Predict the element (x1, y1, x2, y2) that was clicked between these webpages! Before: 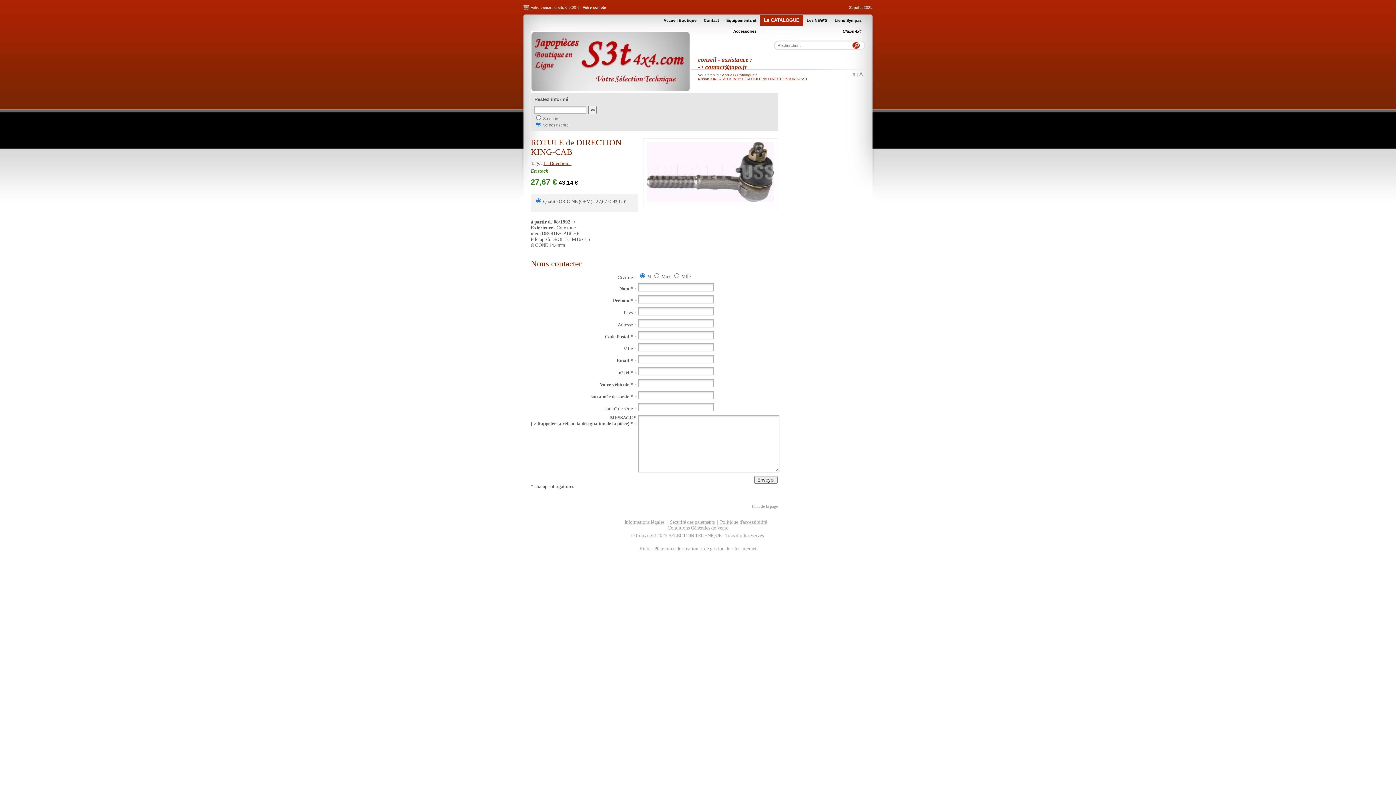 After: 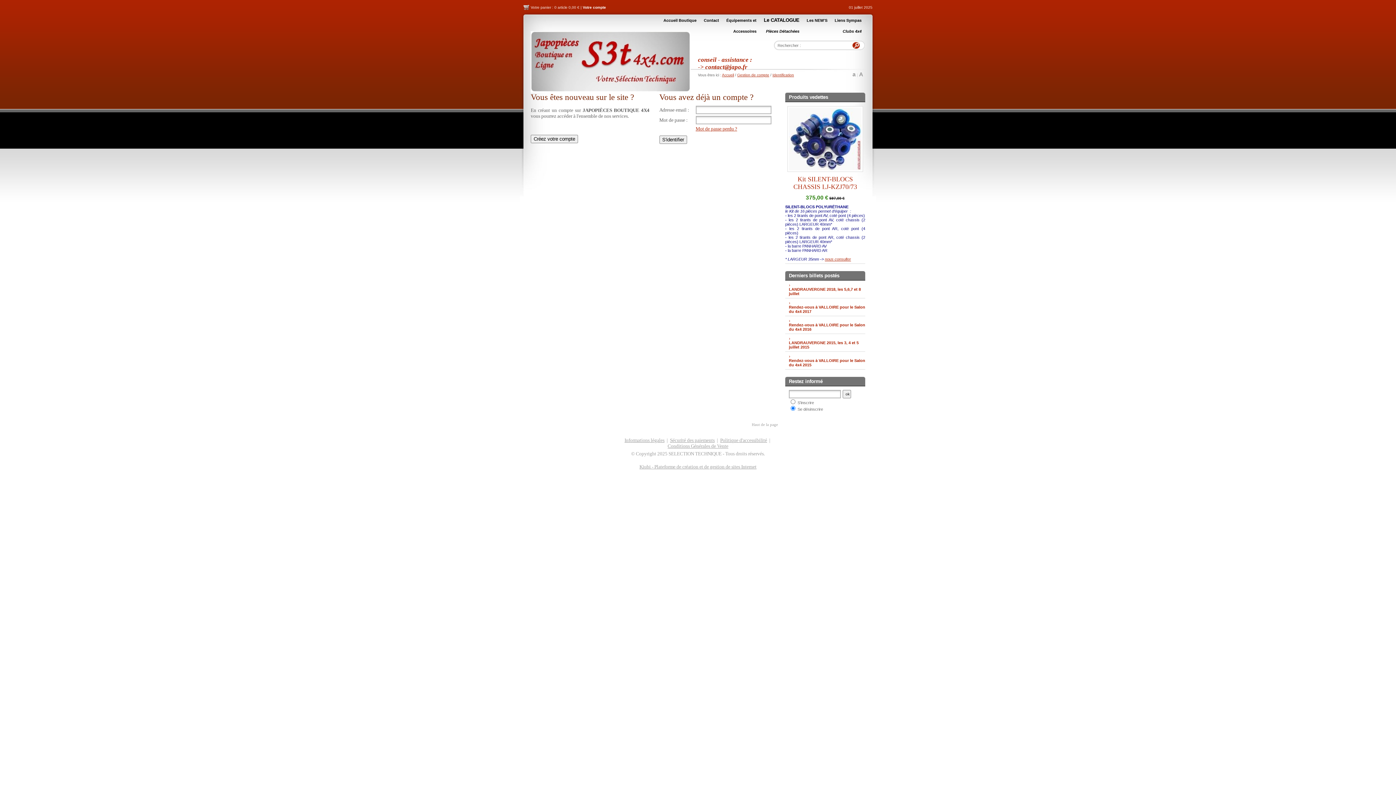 Action: label: Votre compte bbox: (582, 5, 606, 9)